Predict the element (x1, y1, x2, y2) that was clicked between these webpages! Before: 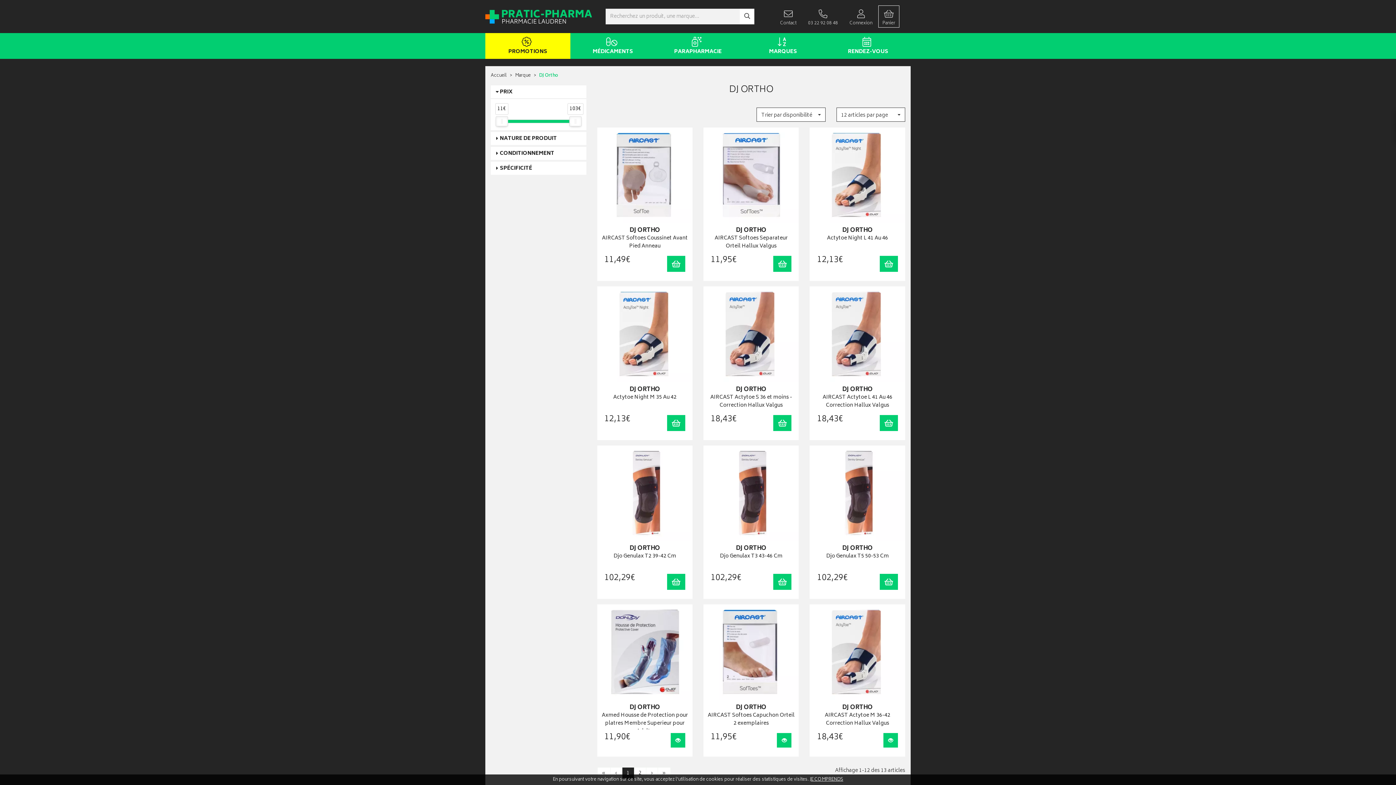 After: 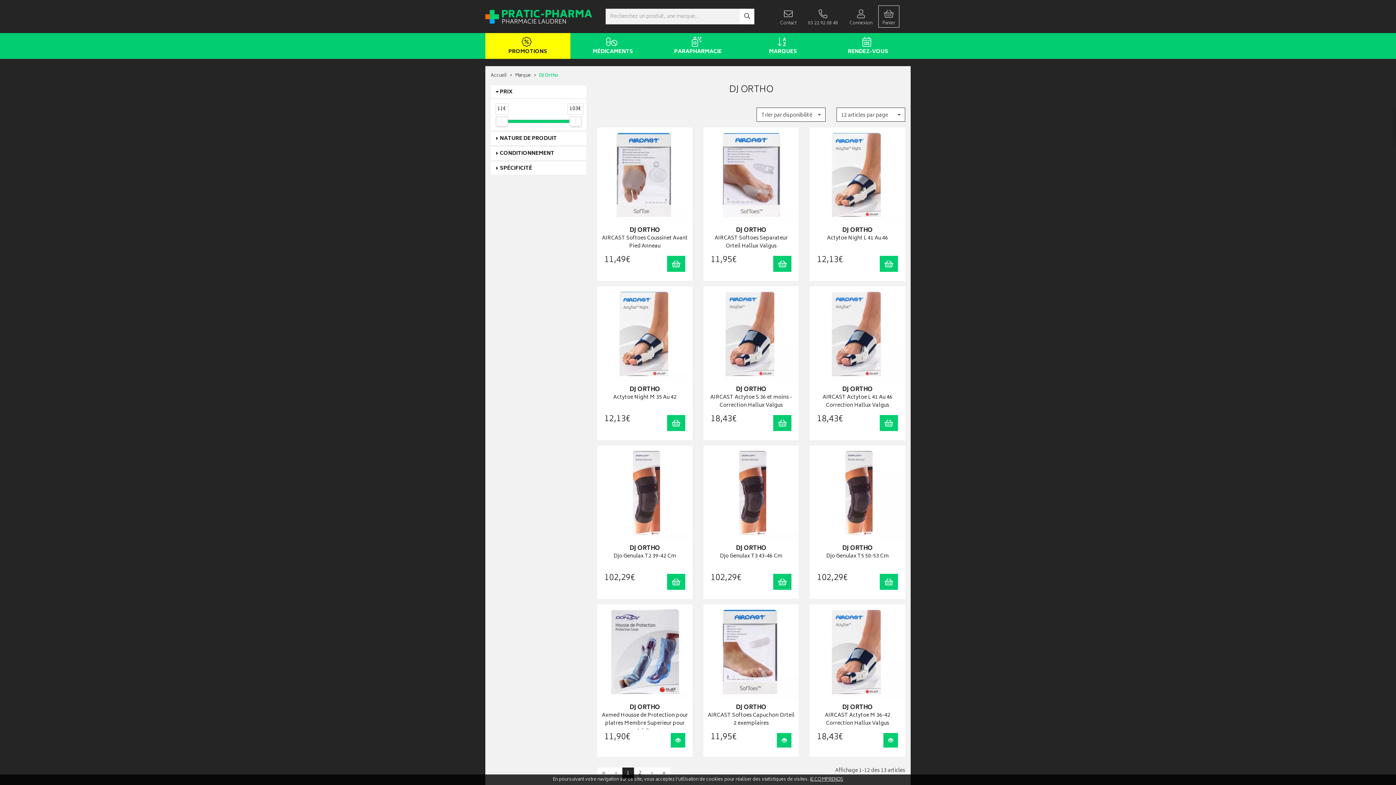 Action: label: DJ Ortho bbox: (539, 72, 558, 79)